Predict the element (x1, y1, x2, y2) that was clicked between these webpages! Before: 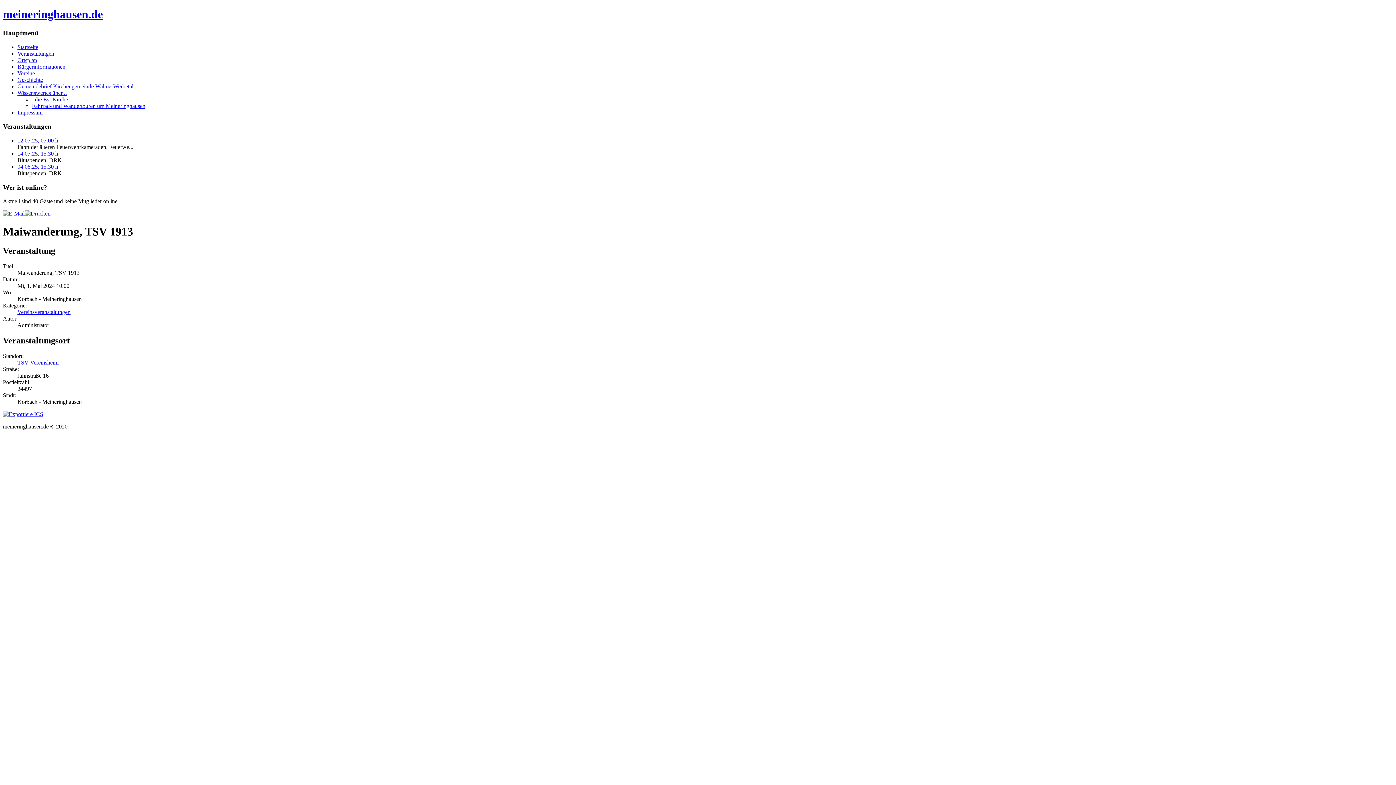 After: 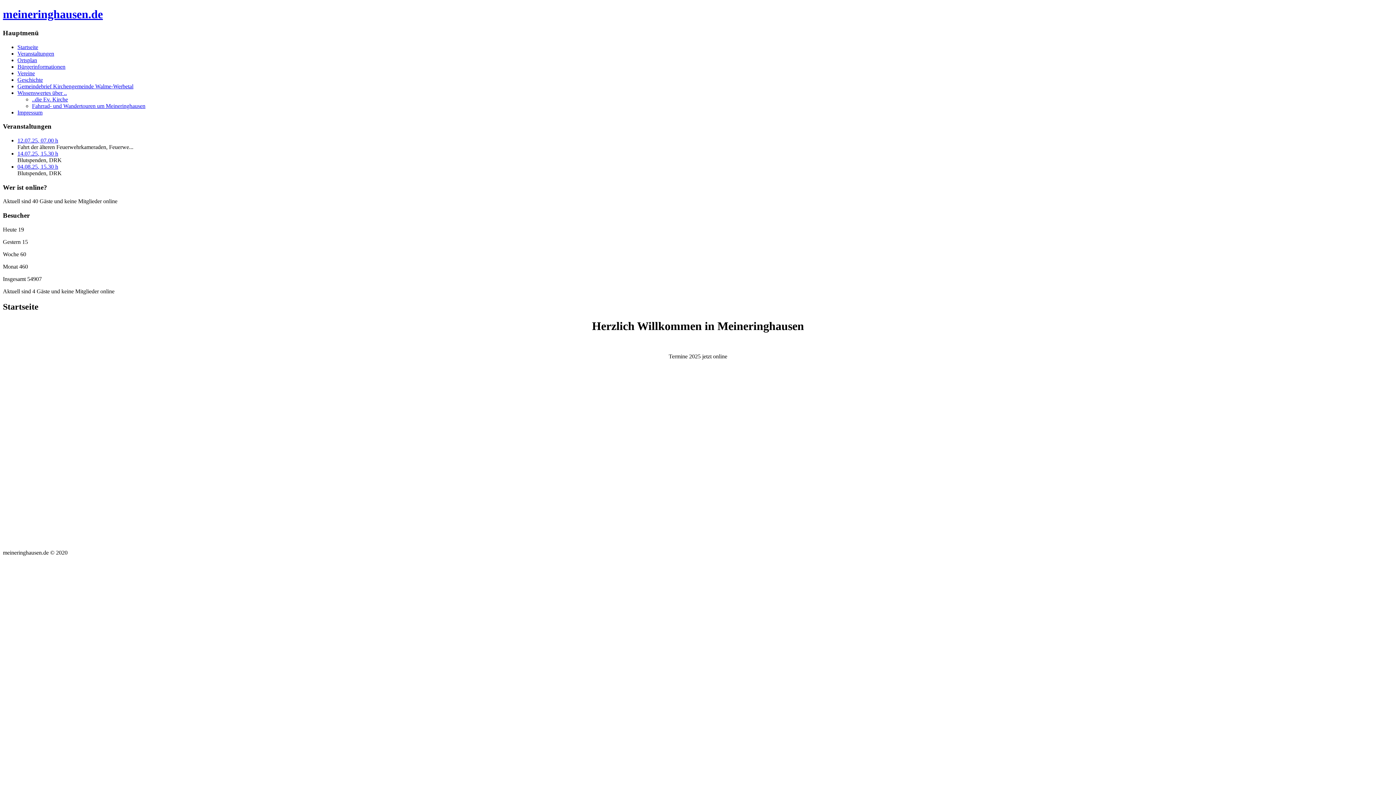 Action: bbox: (17, 43, 38, 50) label: Startseite